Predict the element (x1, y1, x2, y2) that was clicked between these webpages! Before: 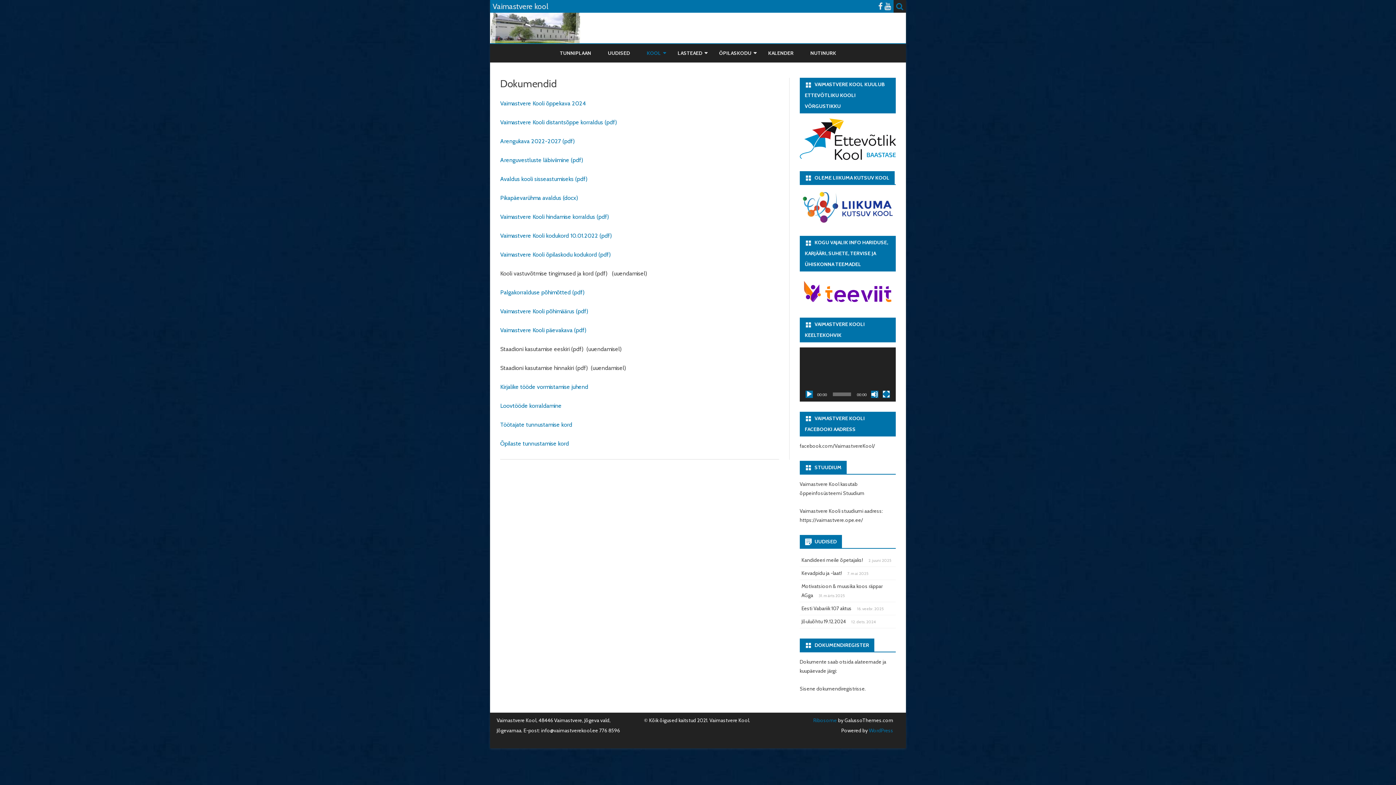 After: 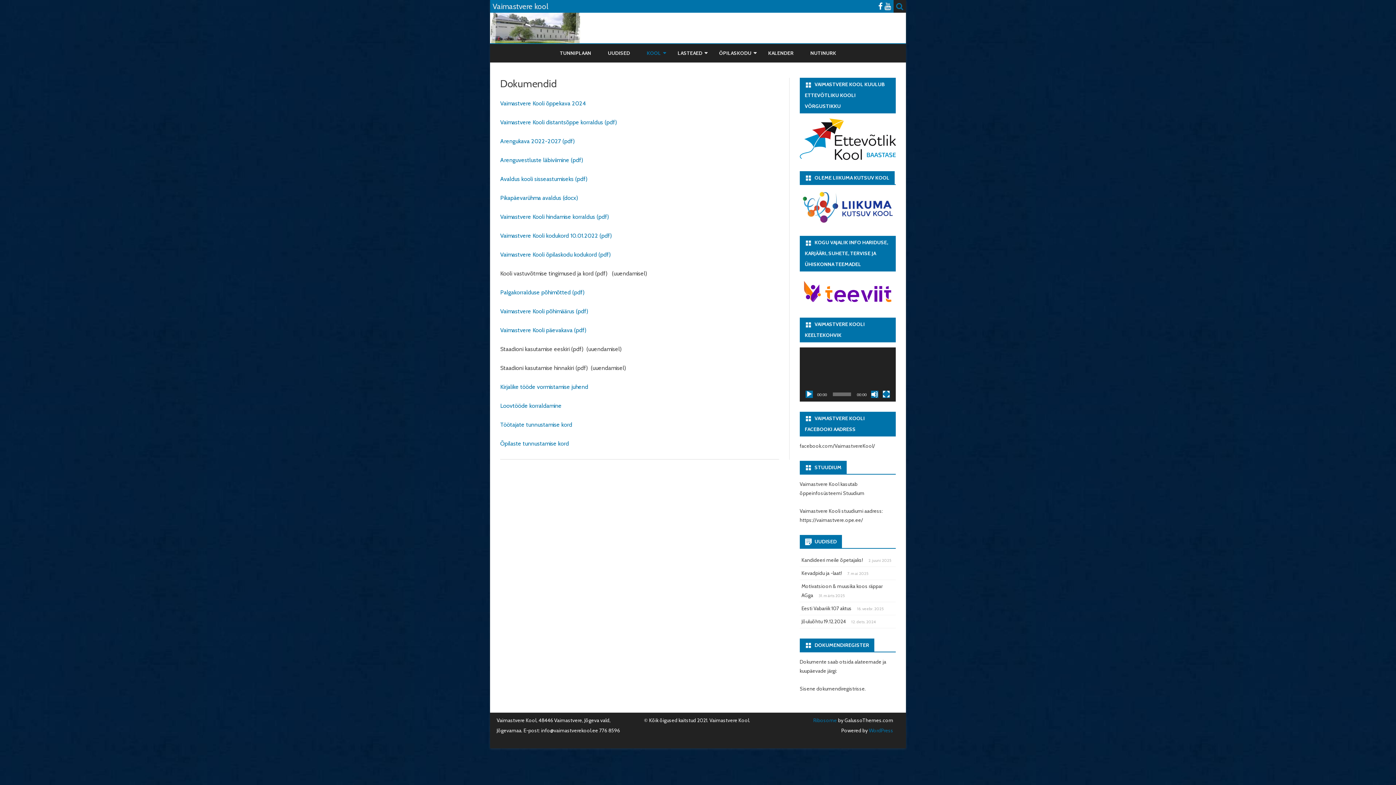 Action: bbox: (878, 1, 882, 10)